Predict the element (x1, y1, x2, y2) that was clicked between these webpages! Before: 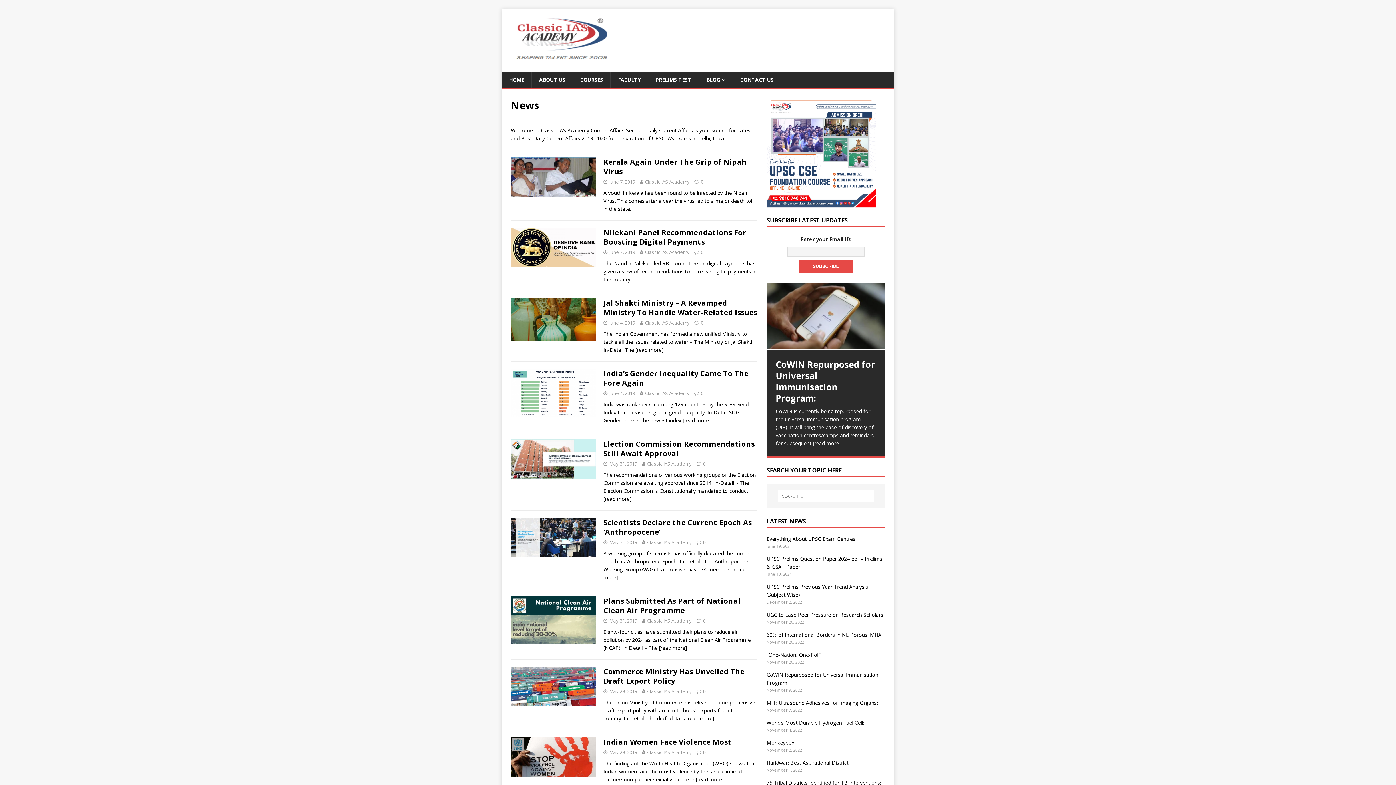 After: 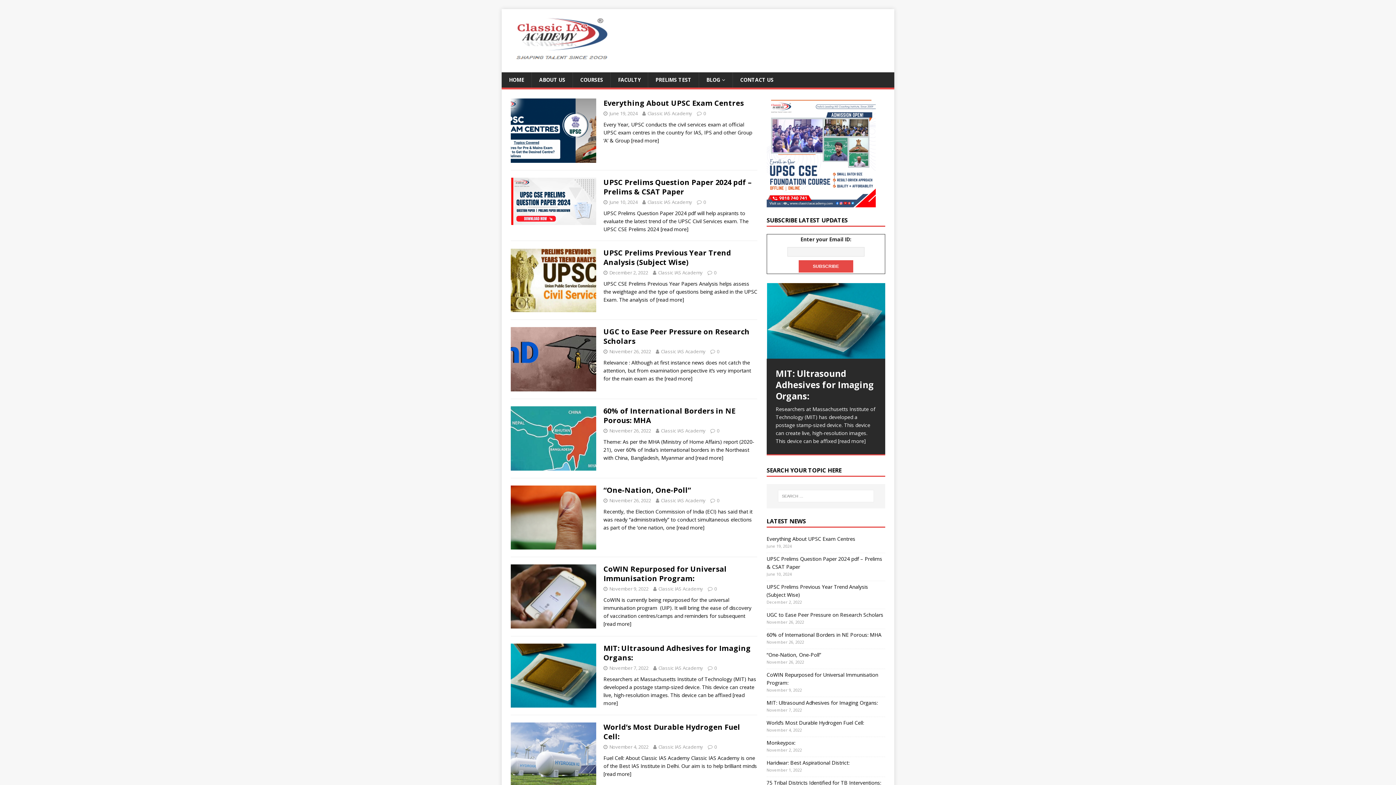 Action: label: Classic IAS Academy bbox: (647, 688, 692, 694)